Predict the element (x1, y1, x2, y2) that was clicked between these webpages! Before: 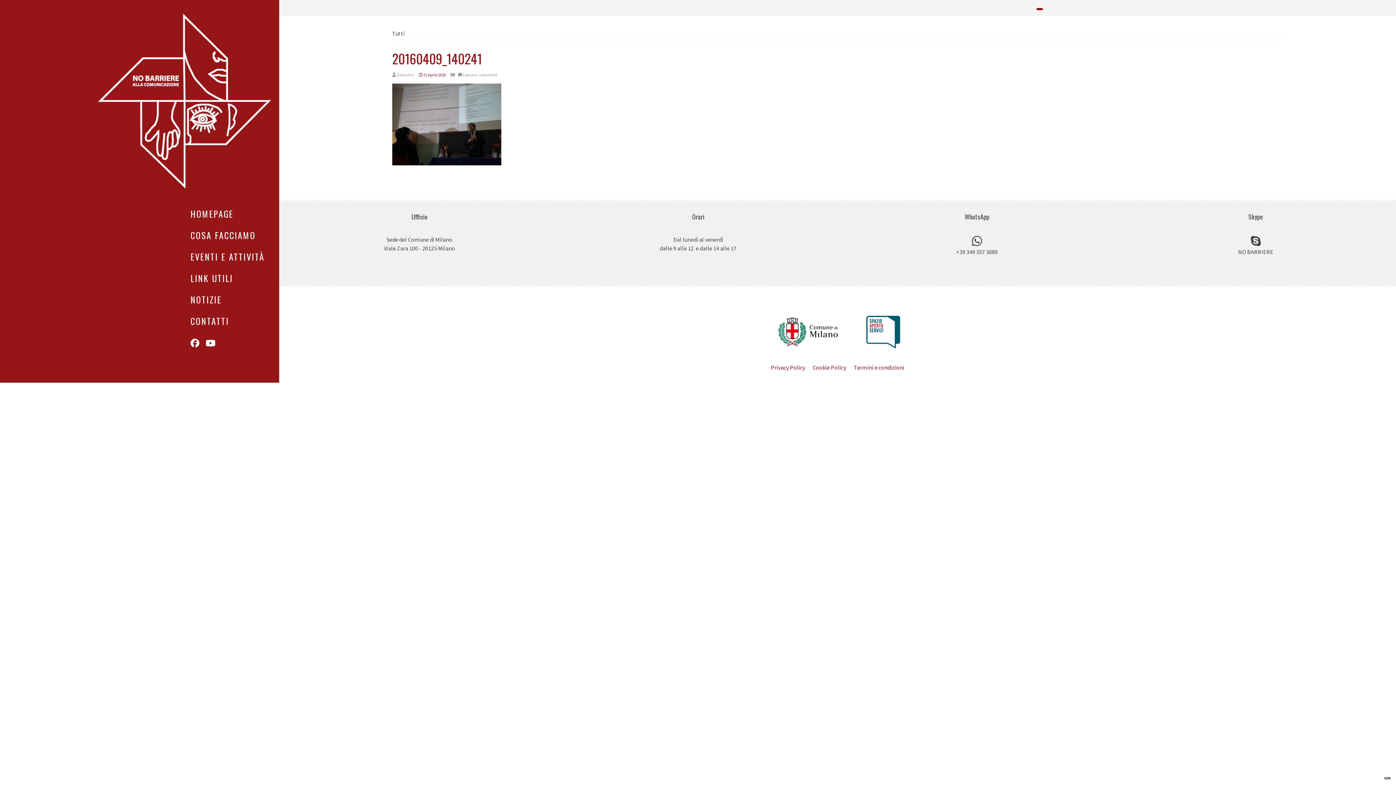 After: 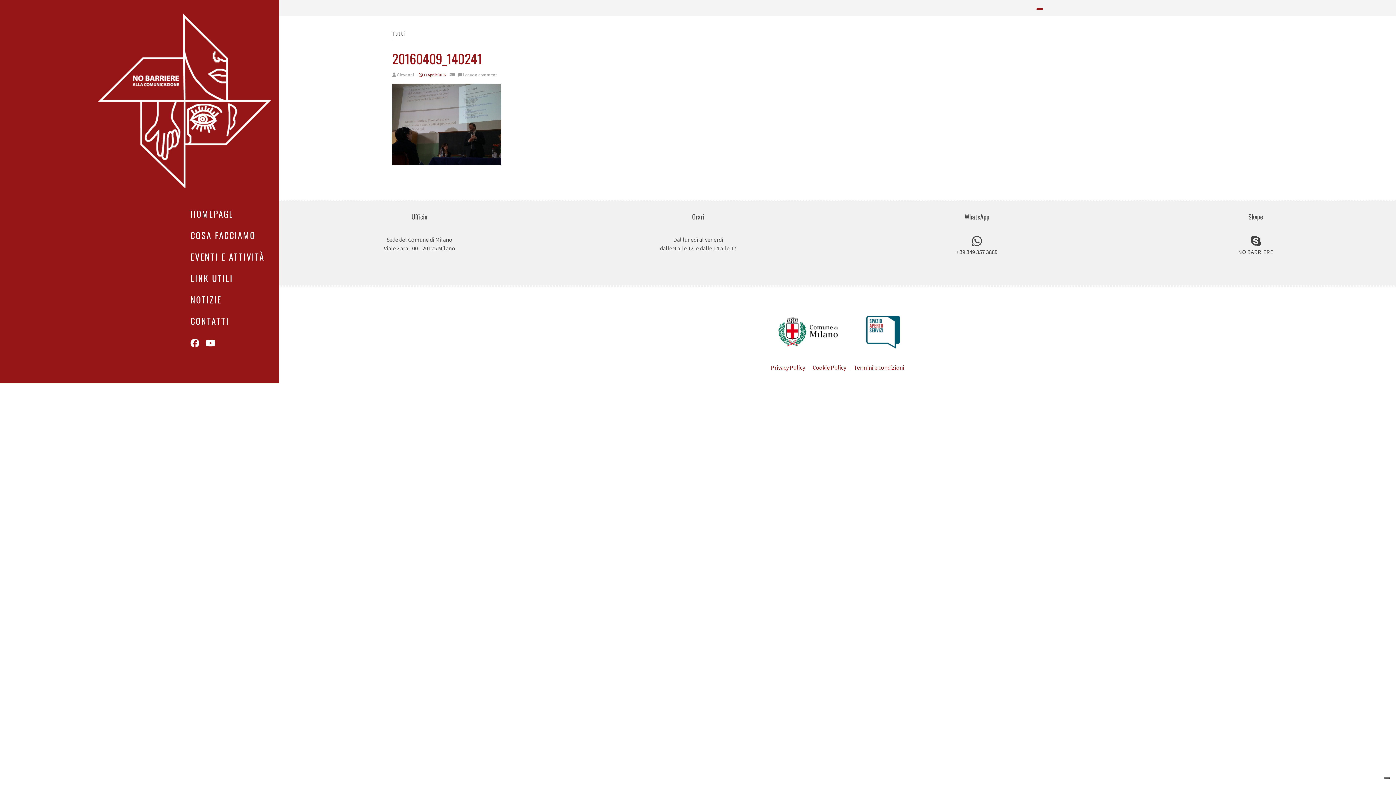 Action: bbox: (855, 327, 911, 335)